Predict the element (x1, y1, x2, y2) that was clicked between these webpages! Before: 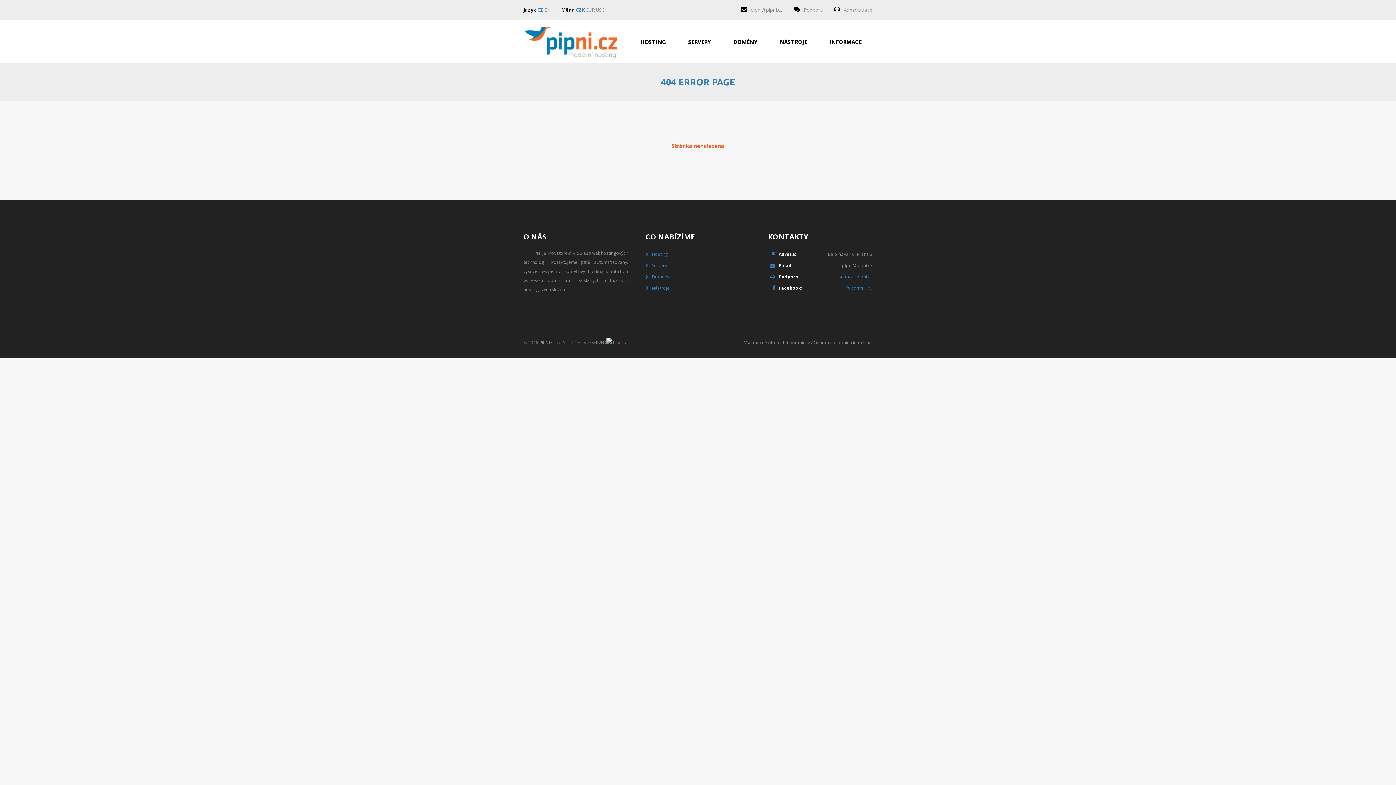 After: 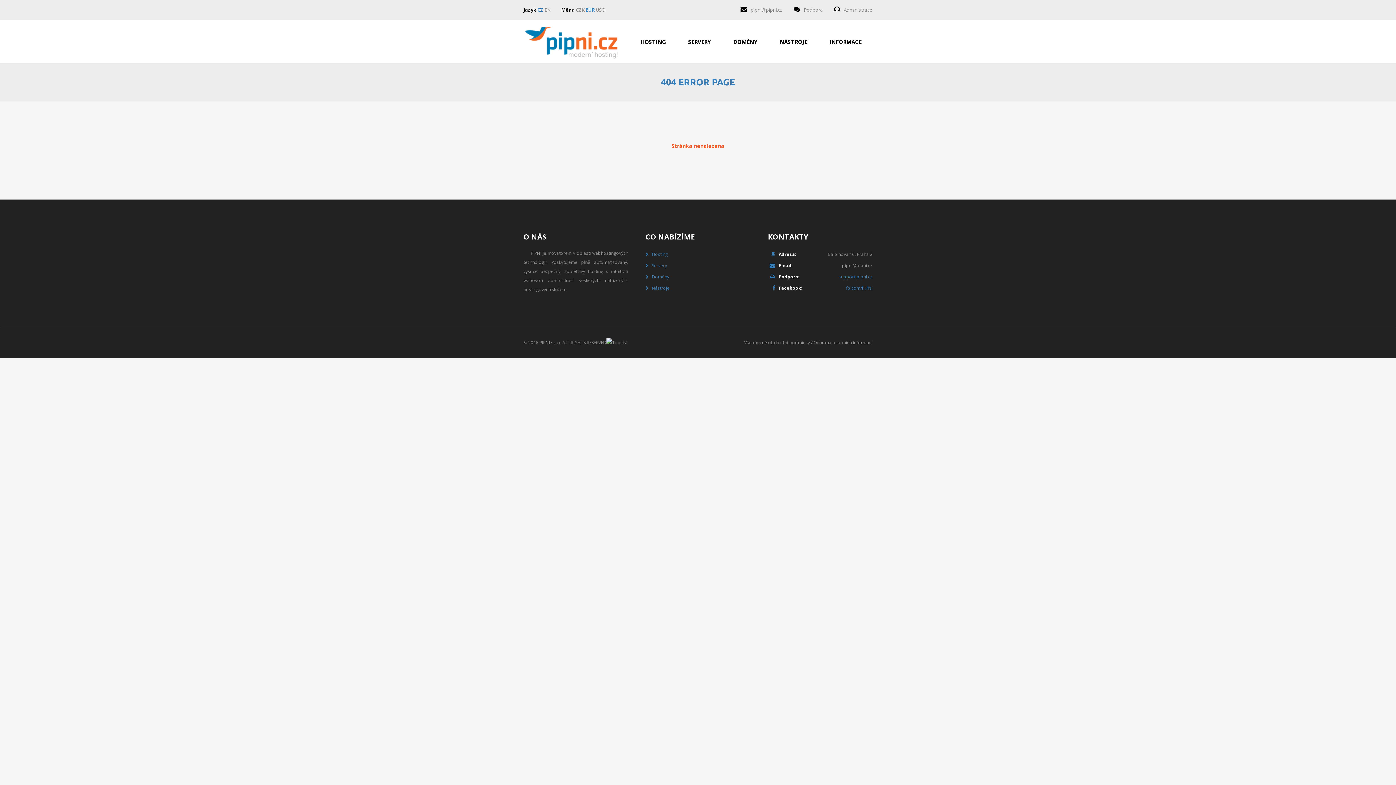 Action: label: EUR bbox: (586, 6, 594, 13)